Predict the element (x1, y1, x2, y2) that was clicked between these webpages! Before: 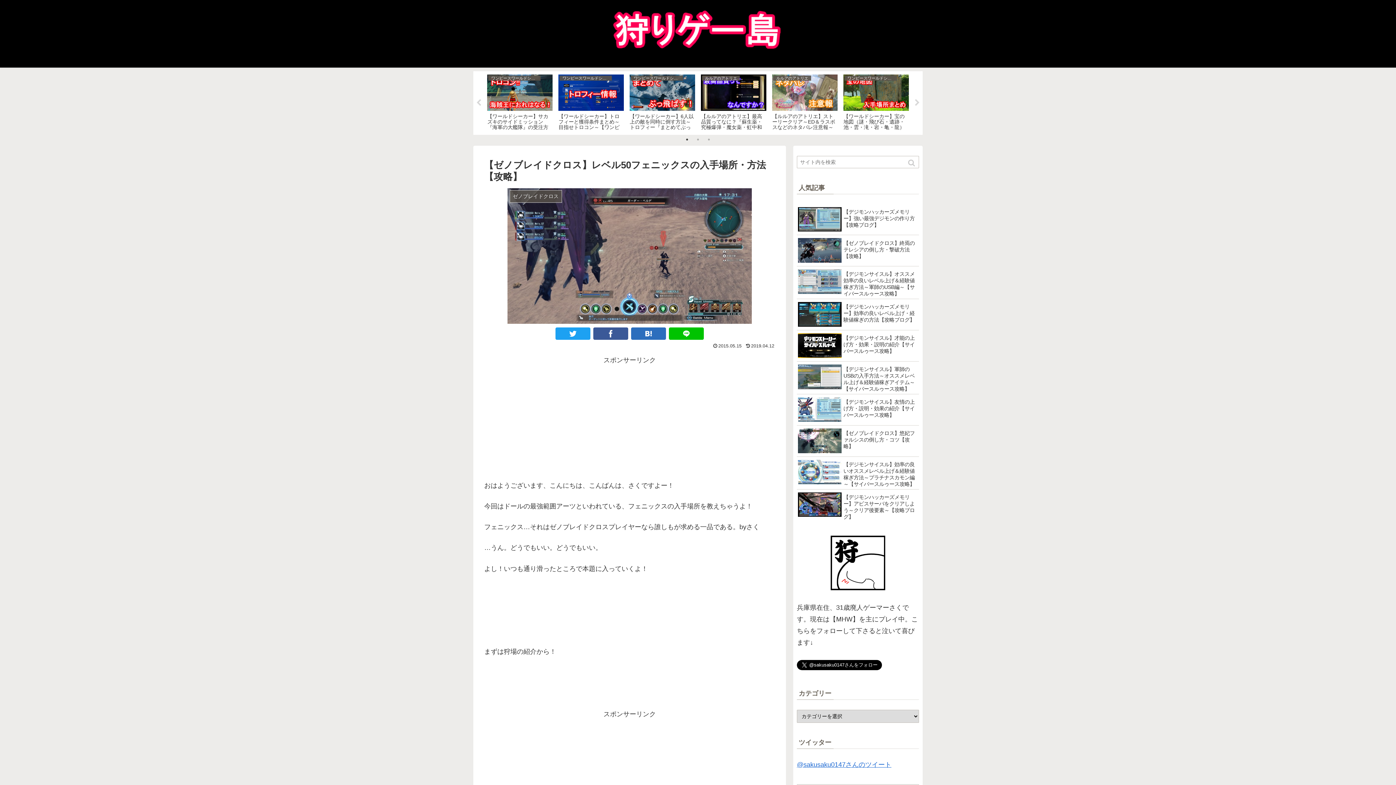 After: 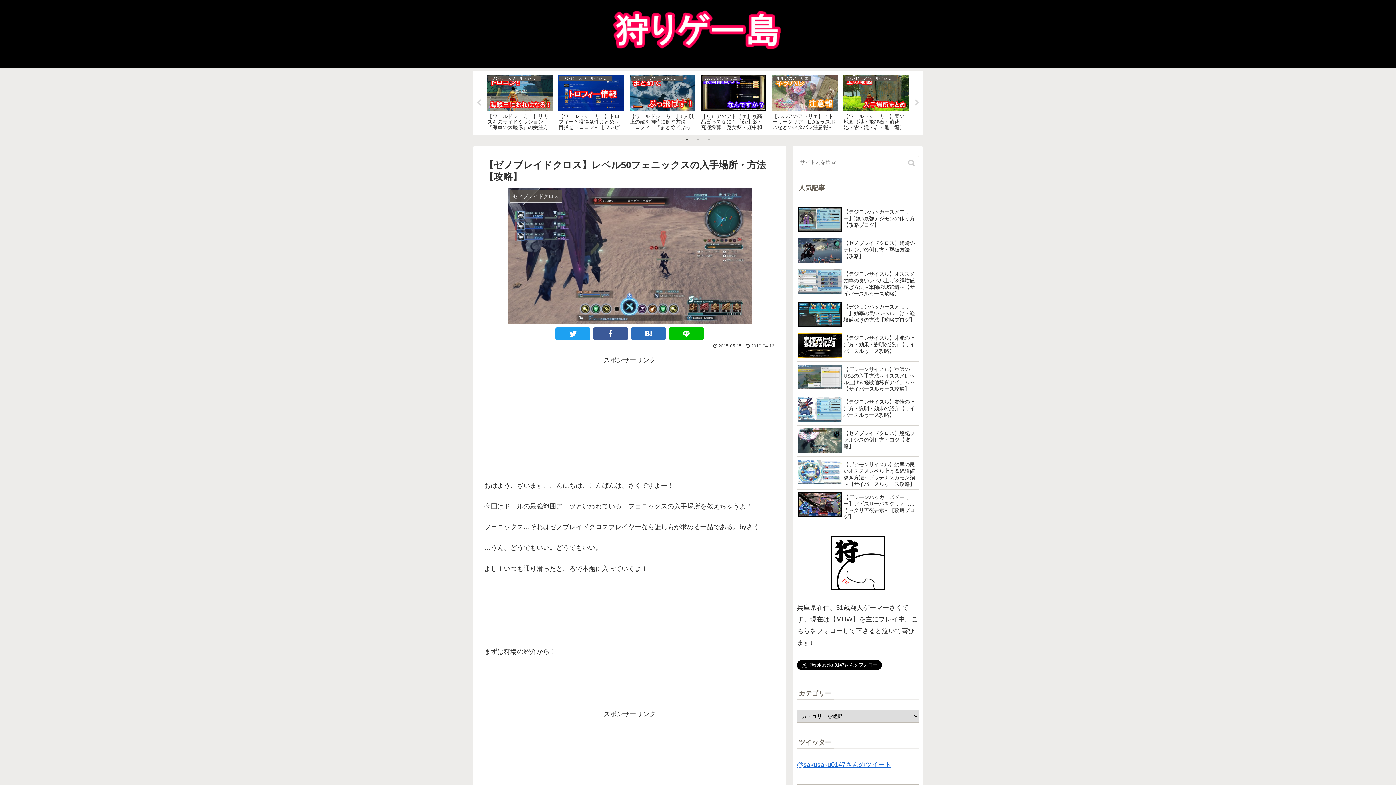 Action: label: 1 of 3 bbox: (683, 135, 690, 143)